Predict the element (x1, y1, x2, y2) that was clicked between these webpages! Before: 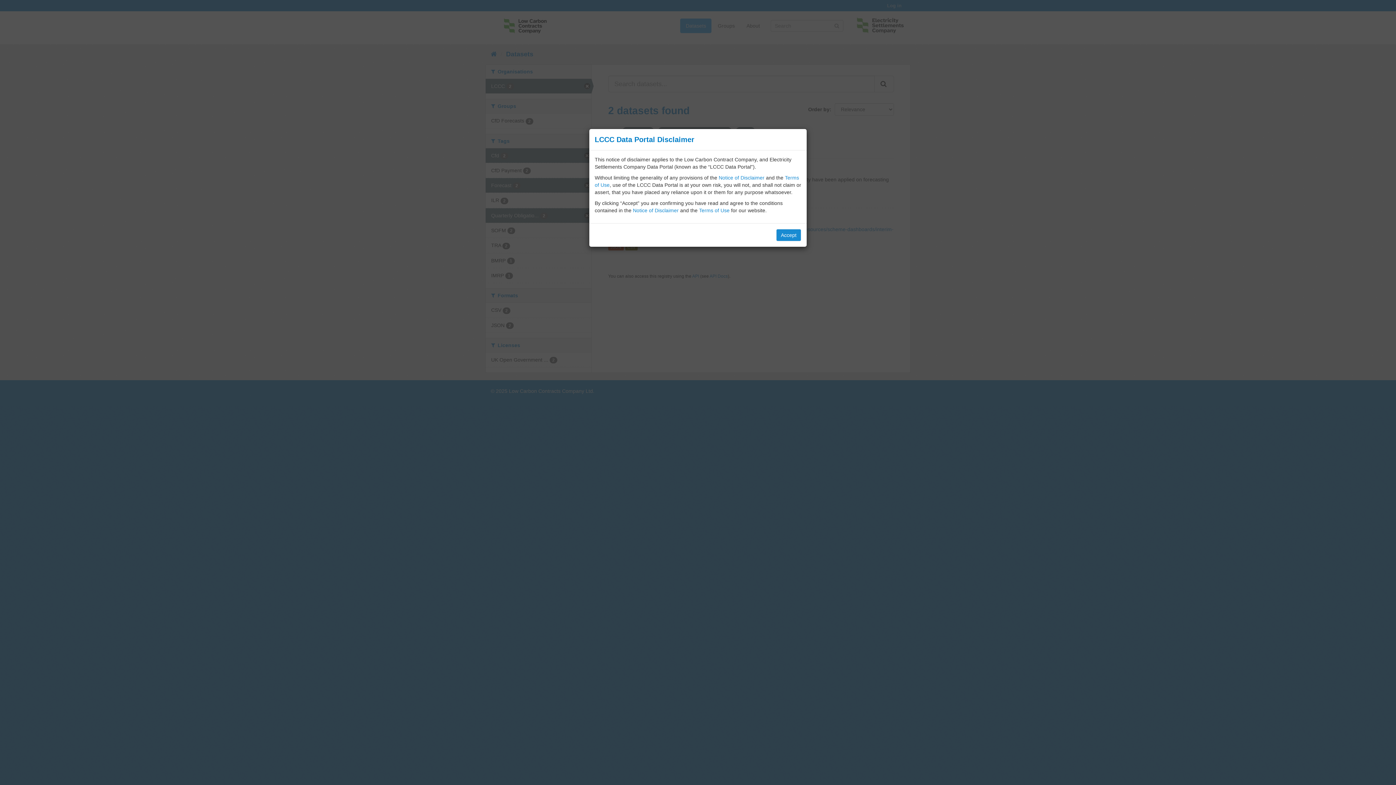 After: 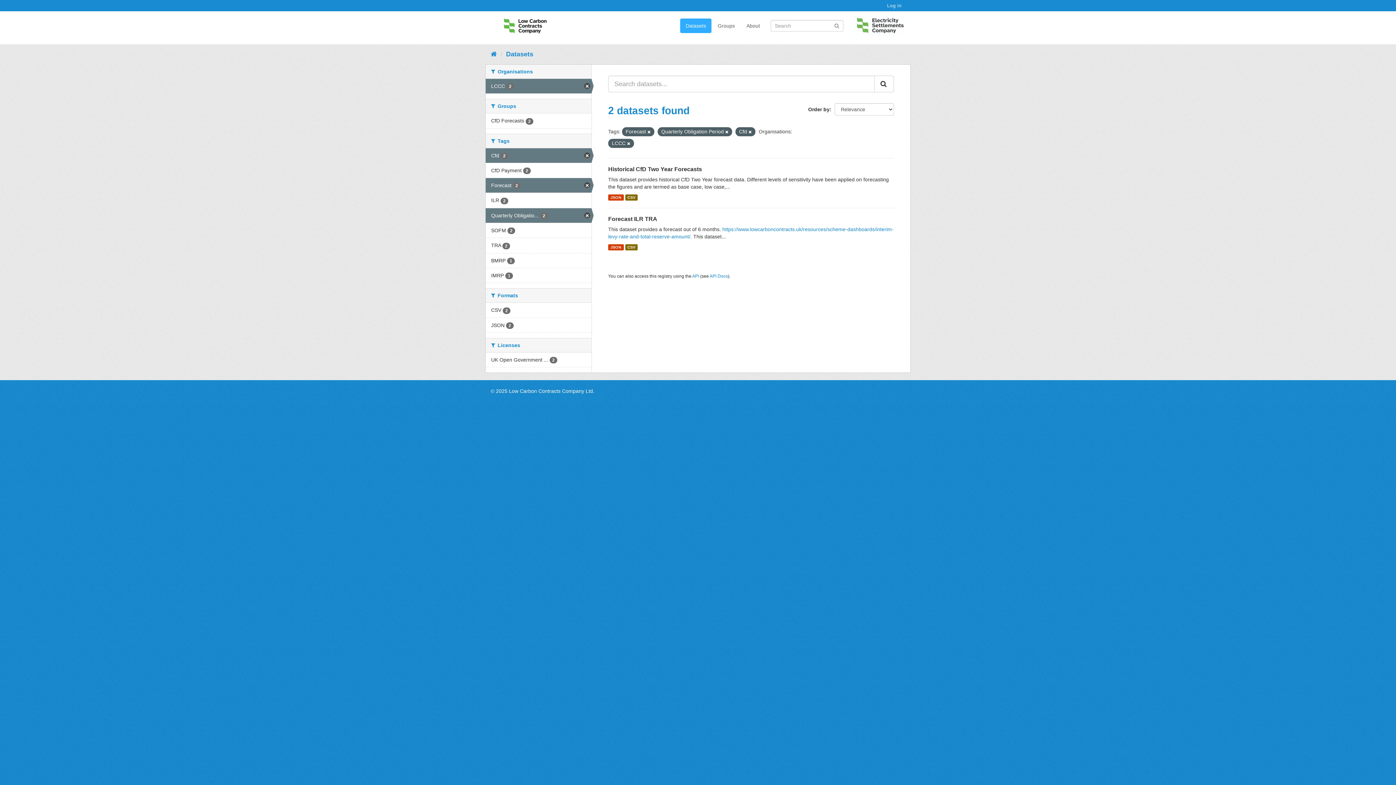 Action: label: Accept bbox: (776, 229, 801, 241)